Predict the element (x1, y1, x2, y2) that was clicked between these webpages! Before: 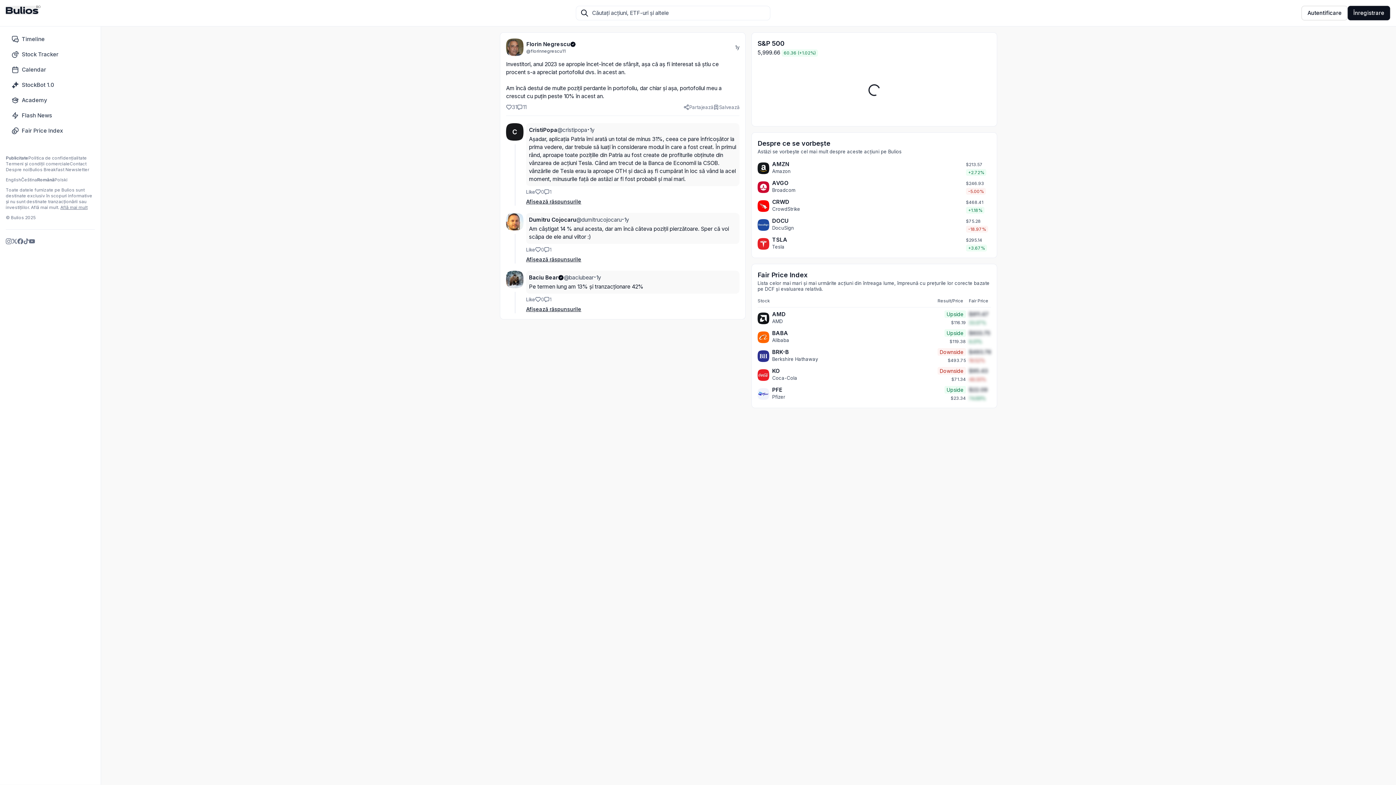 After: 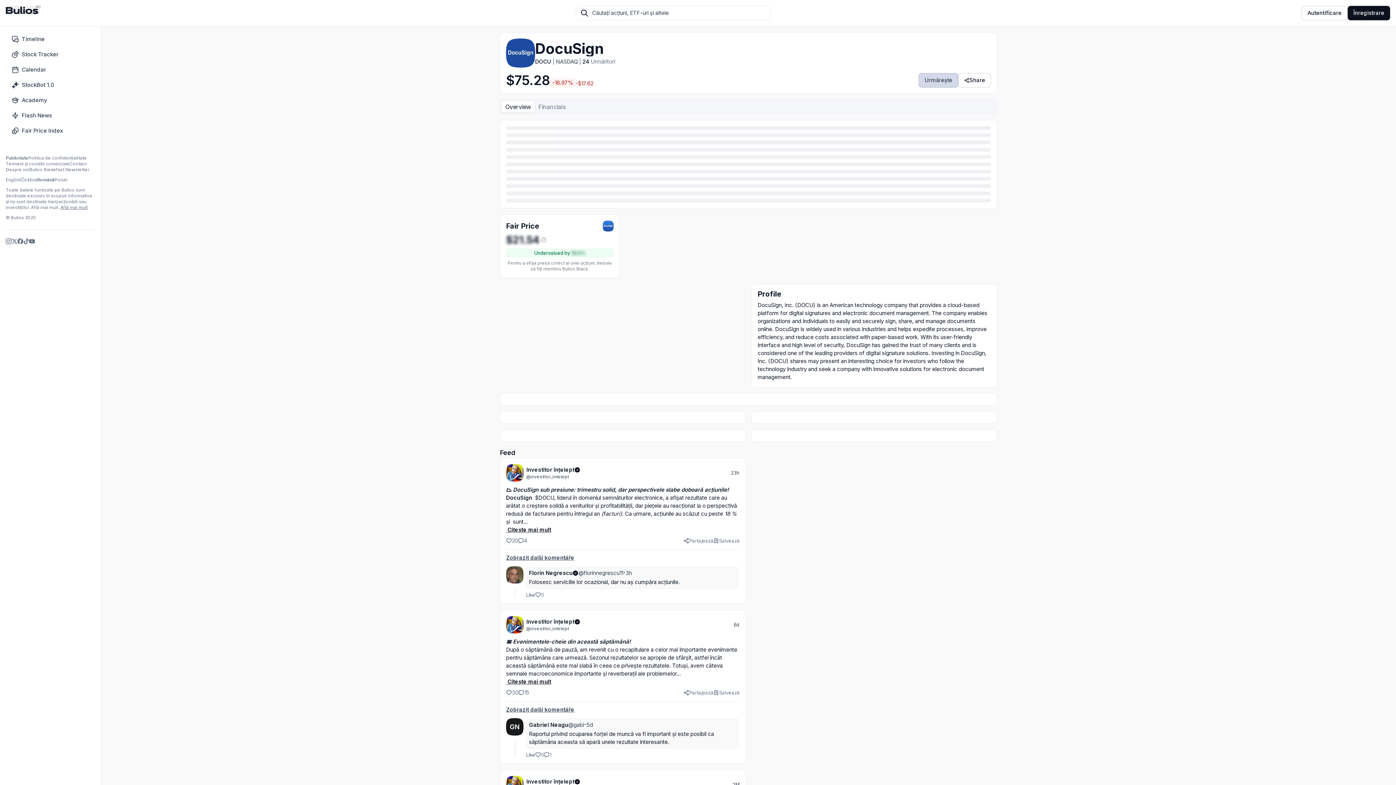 Action: bbox: (757, 219, 769, 230)